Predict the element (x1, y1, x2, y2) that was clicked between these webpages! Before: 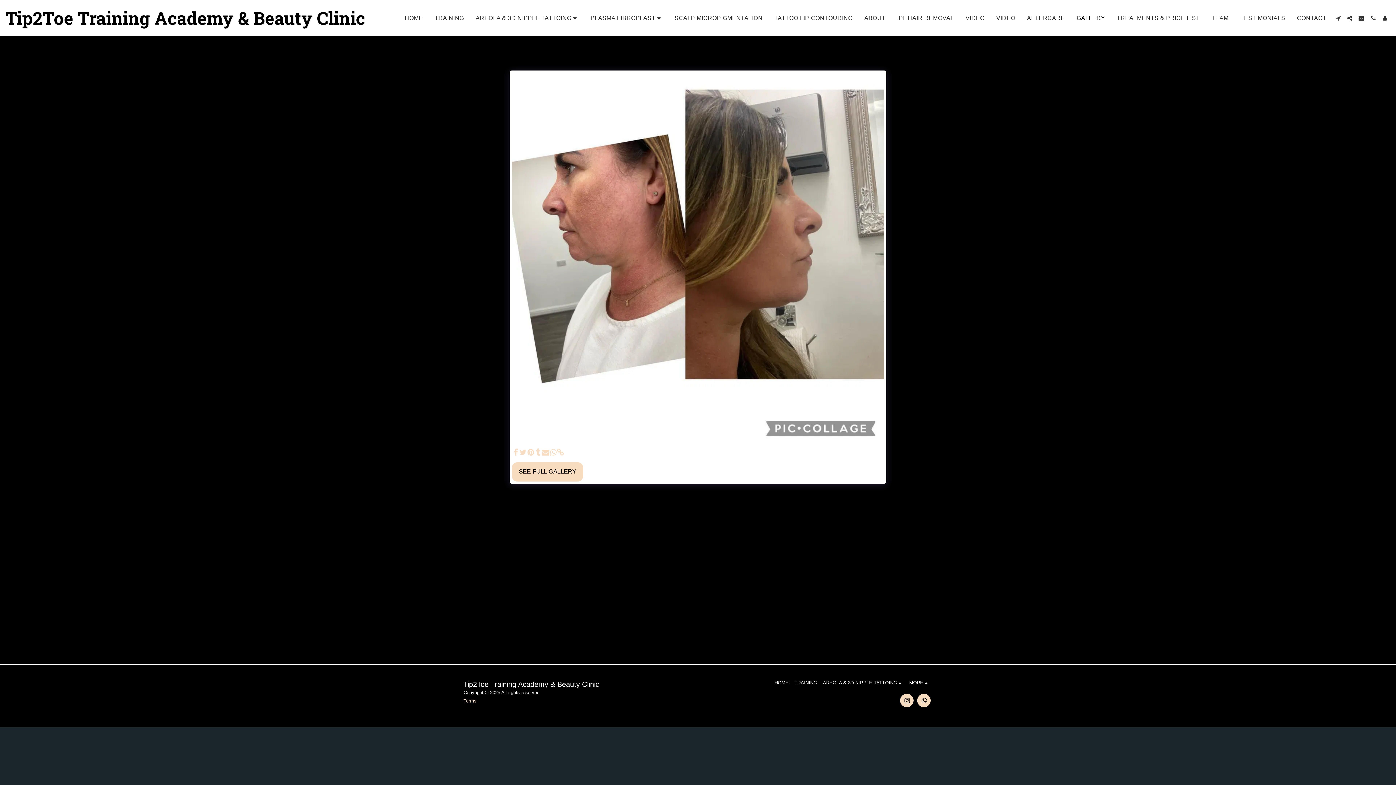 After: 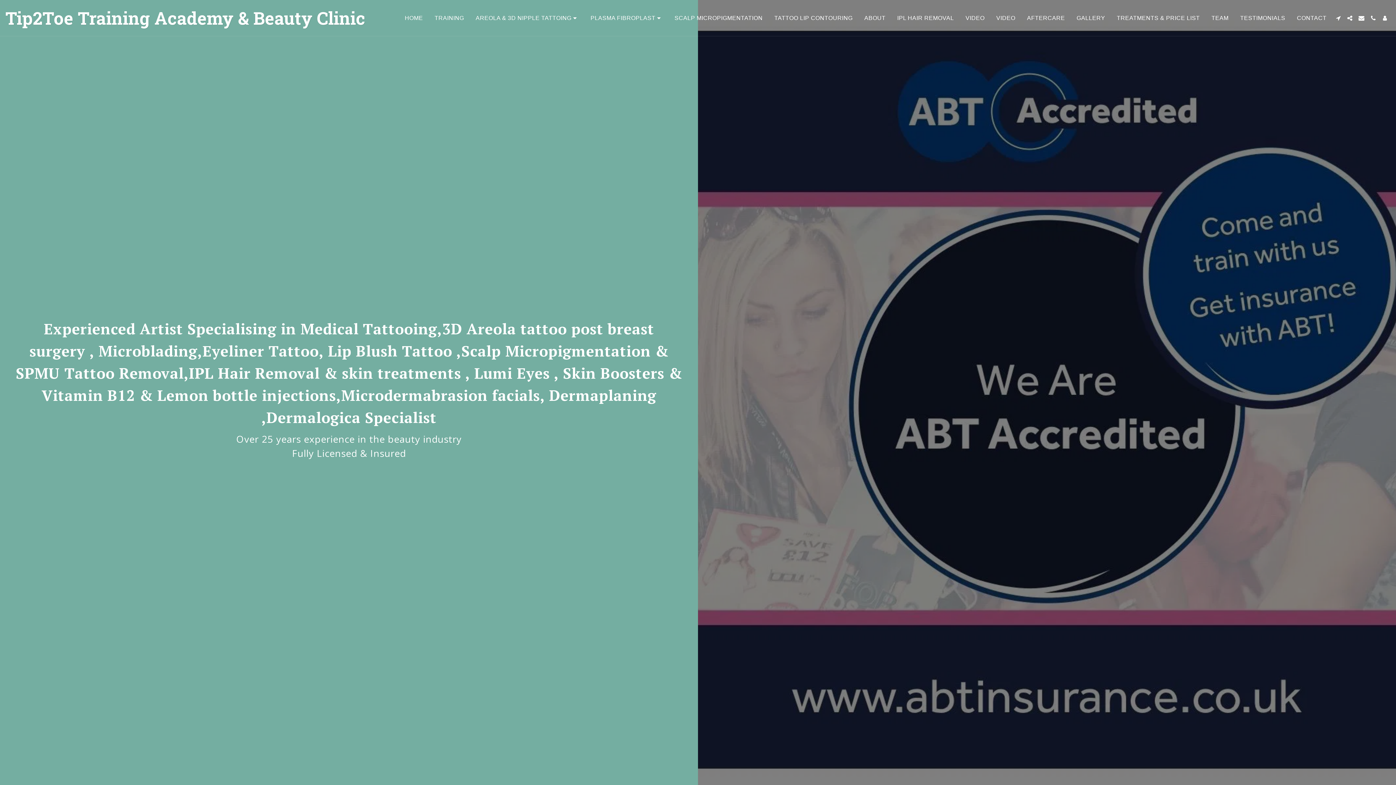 Action: bbox: (399, 12, 428, 23) label: HOME